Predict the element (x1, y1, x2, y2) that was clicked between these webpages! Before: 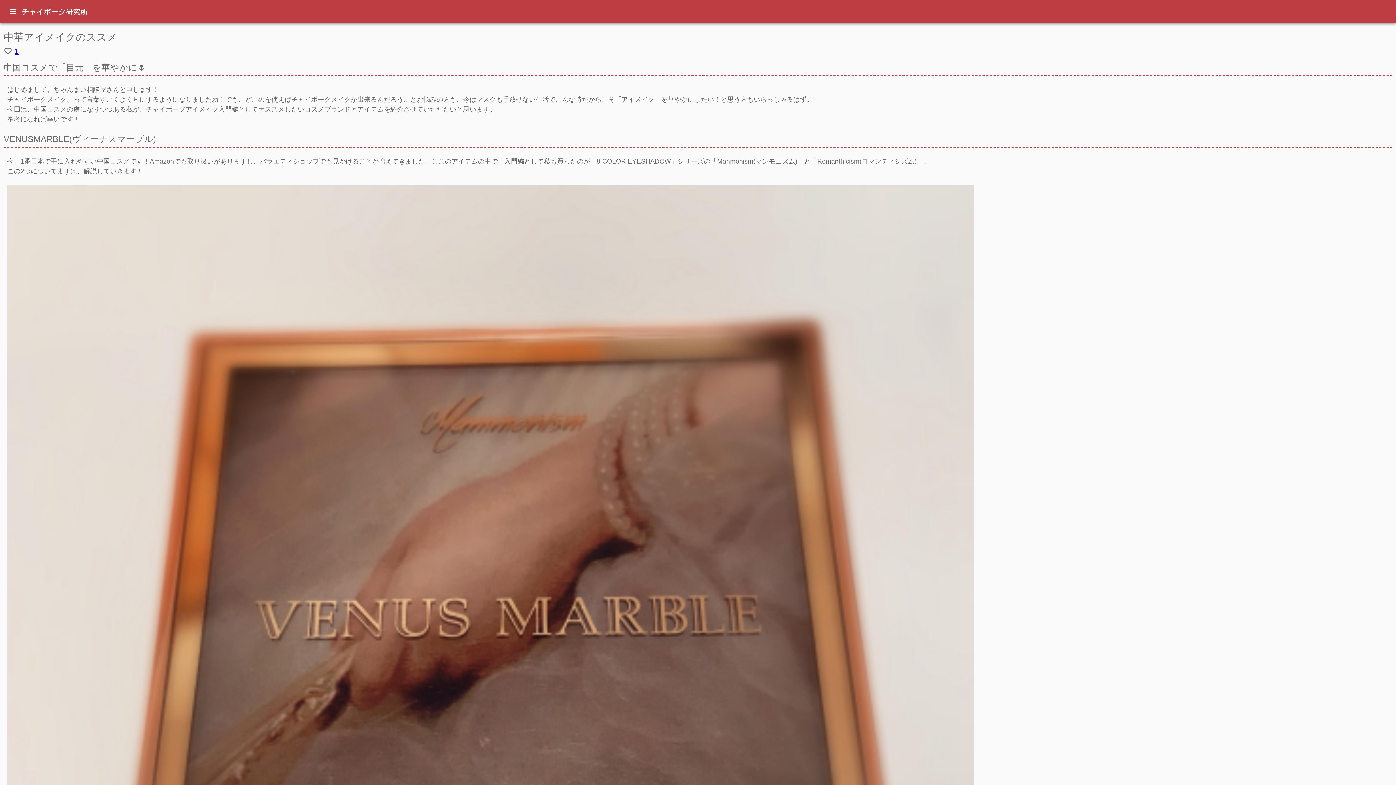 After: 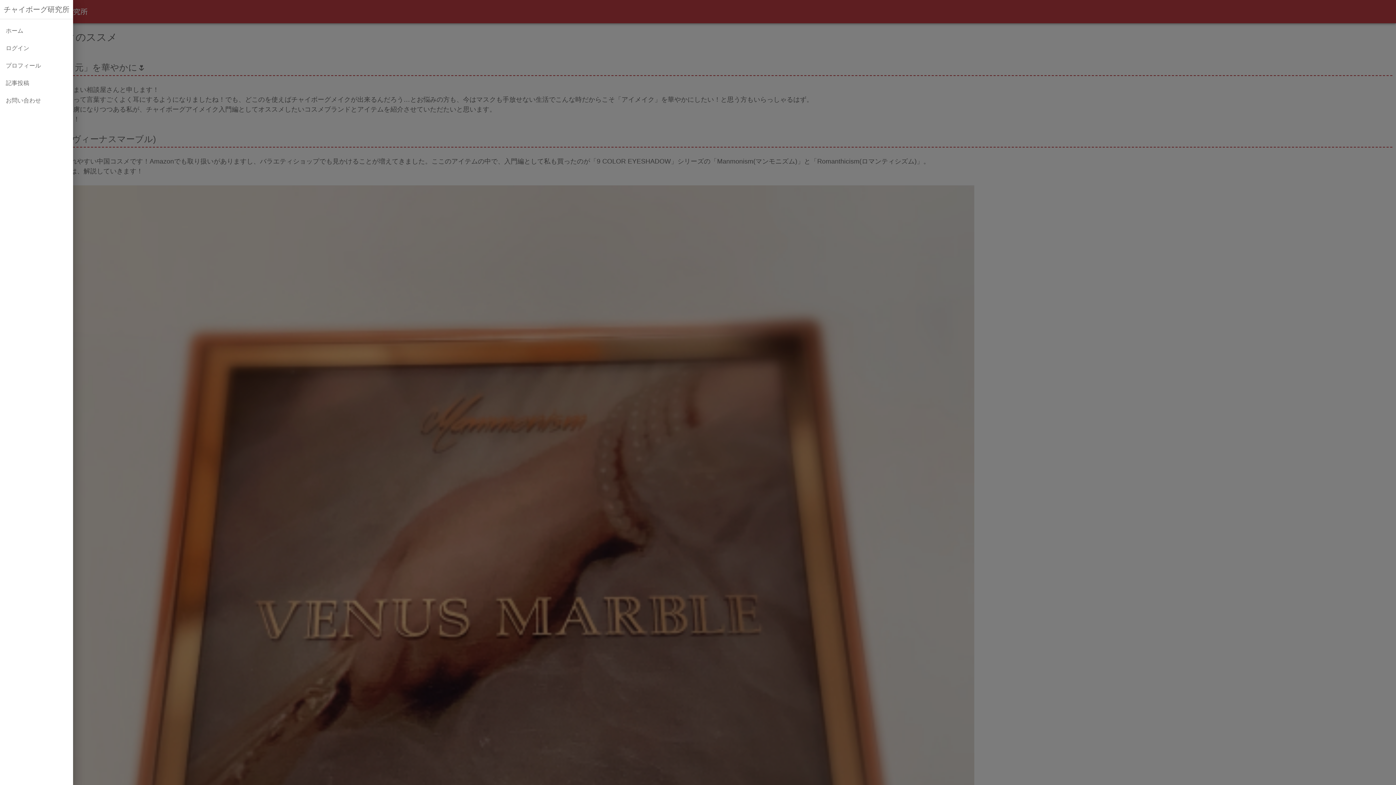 Action: label: menu bbox: (4, 2, 21, 20)